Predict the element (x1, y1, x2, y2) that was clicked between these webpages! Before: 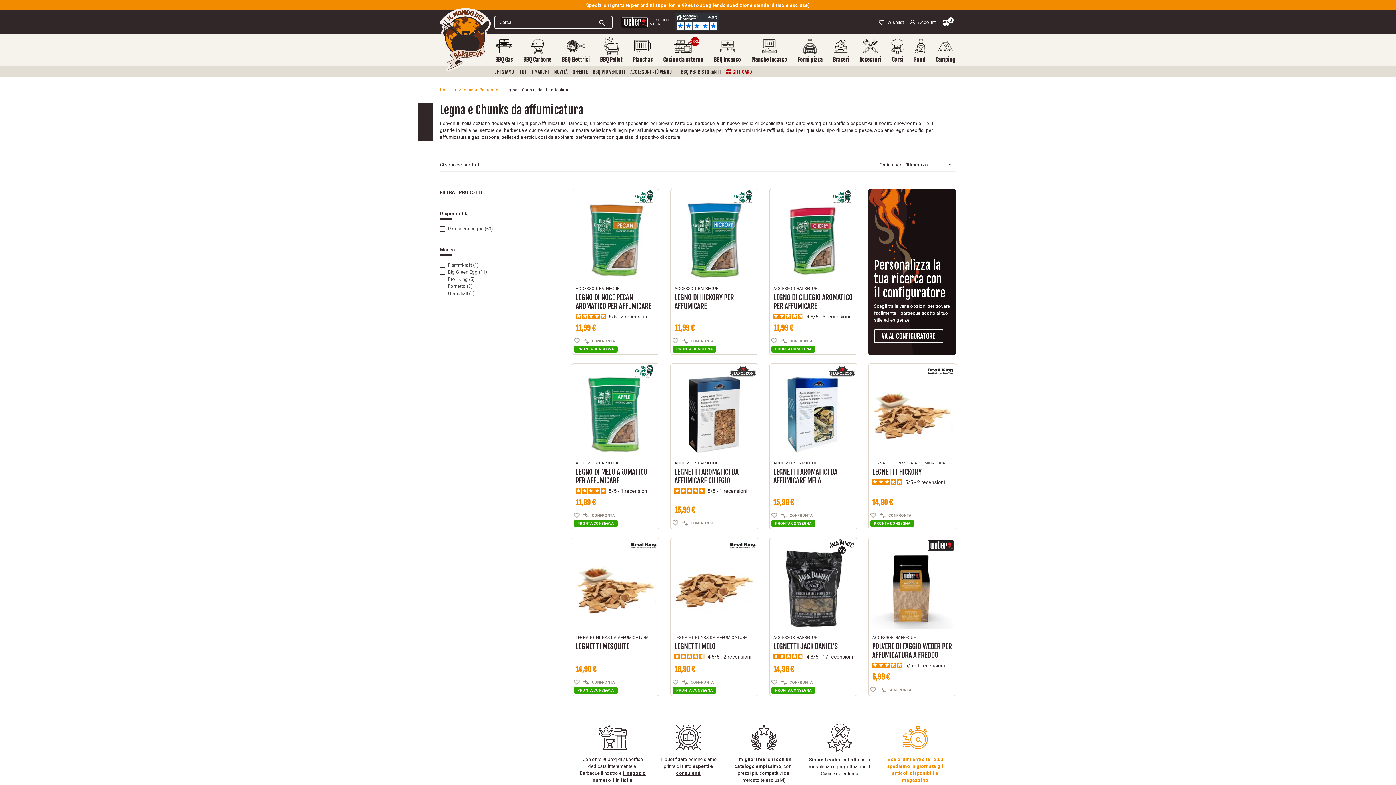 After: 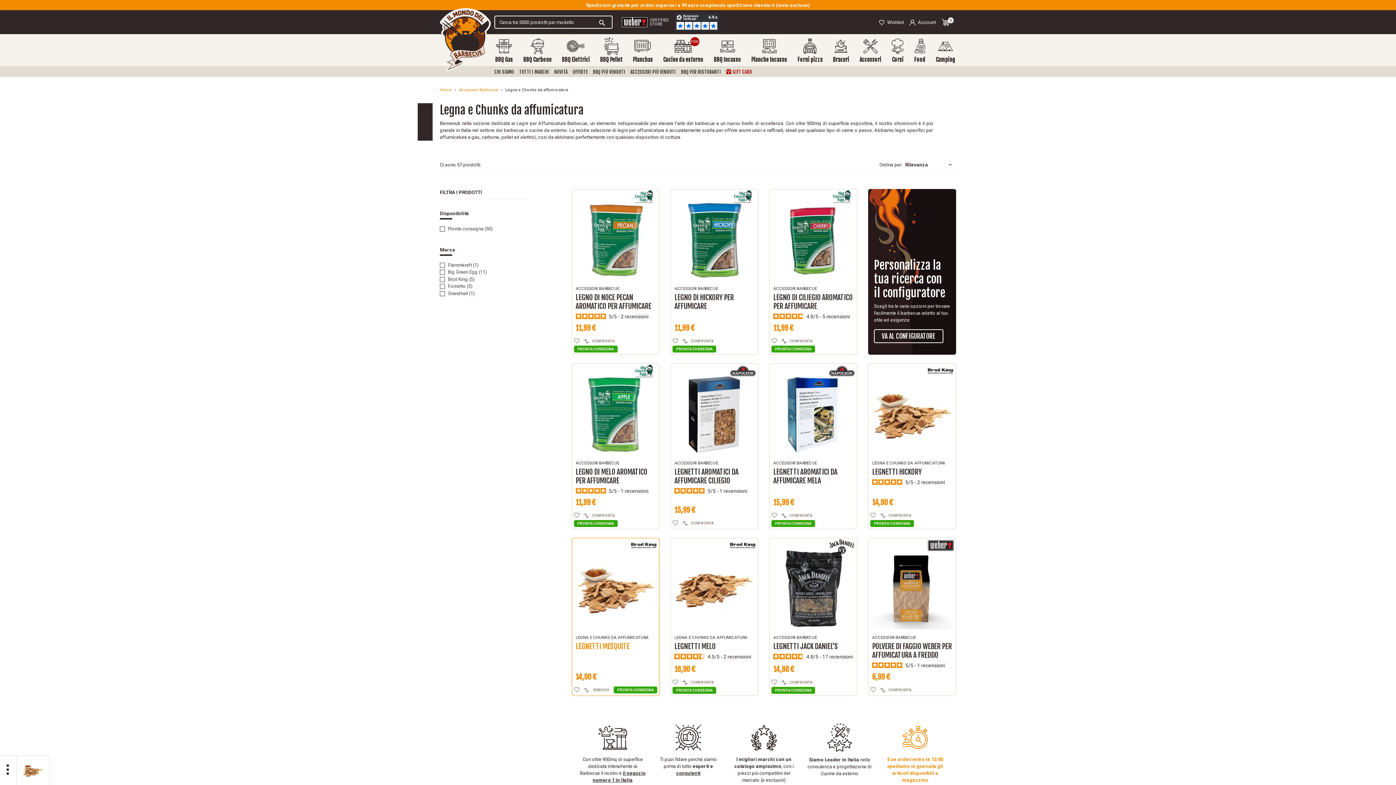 Action: label:  CONFRONTA bbox: (583, 677, 615, 686)